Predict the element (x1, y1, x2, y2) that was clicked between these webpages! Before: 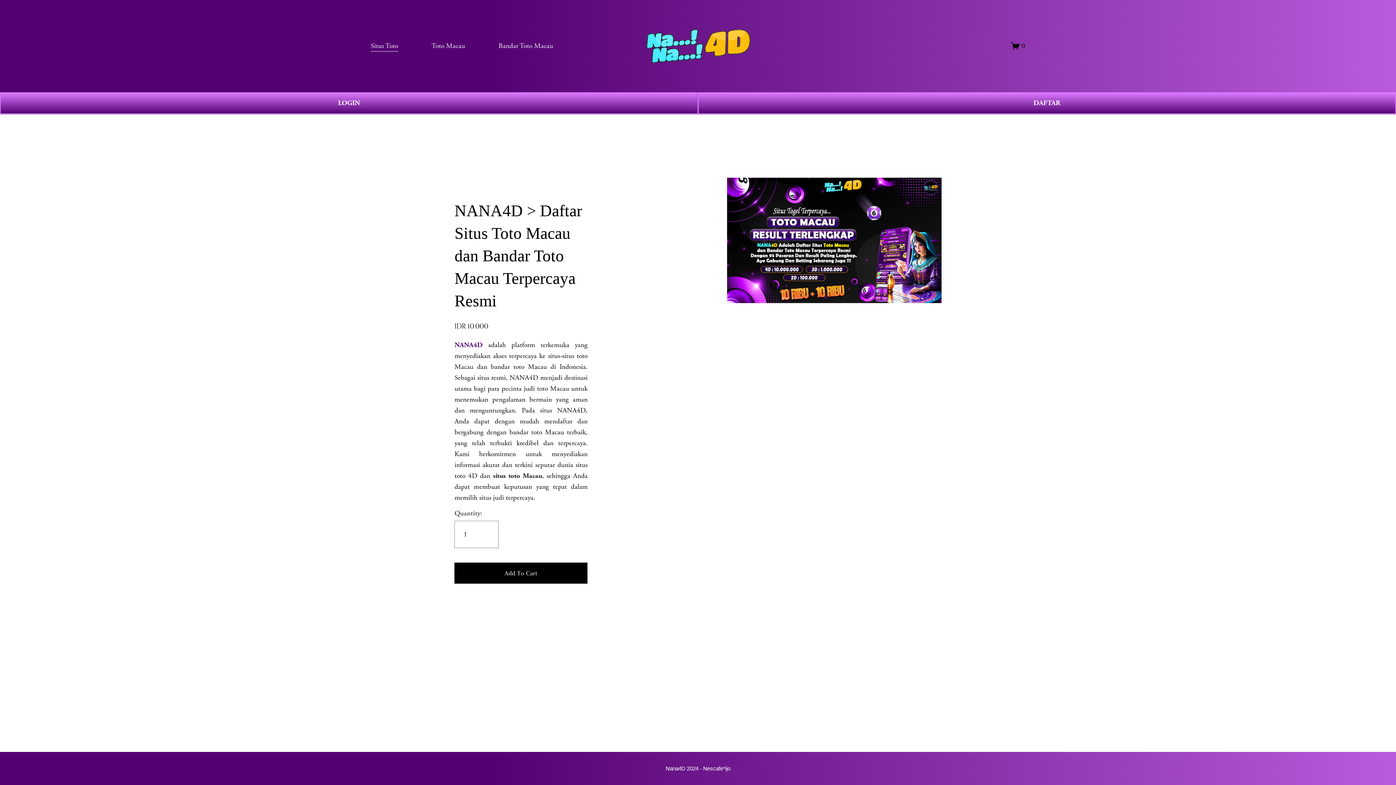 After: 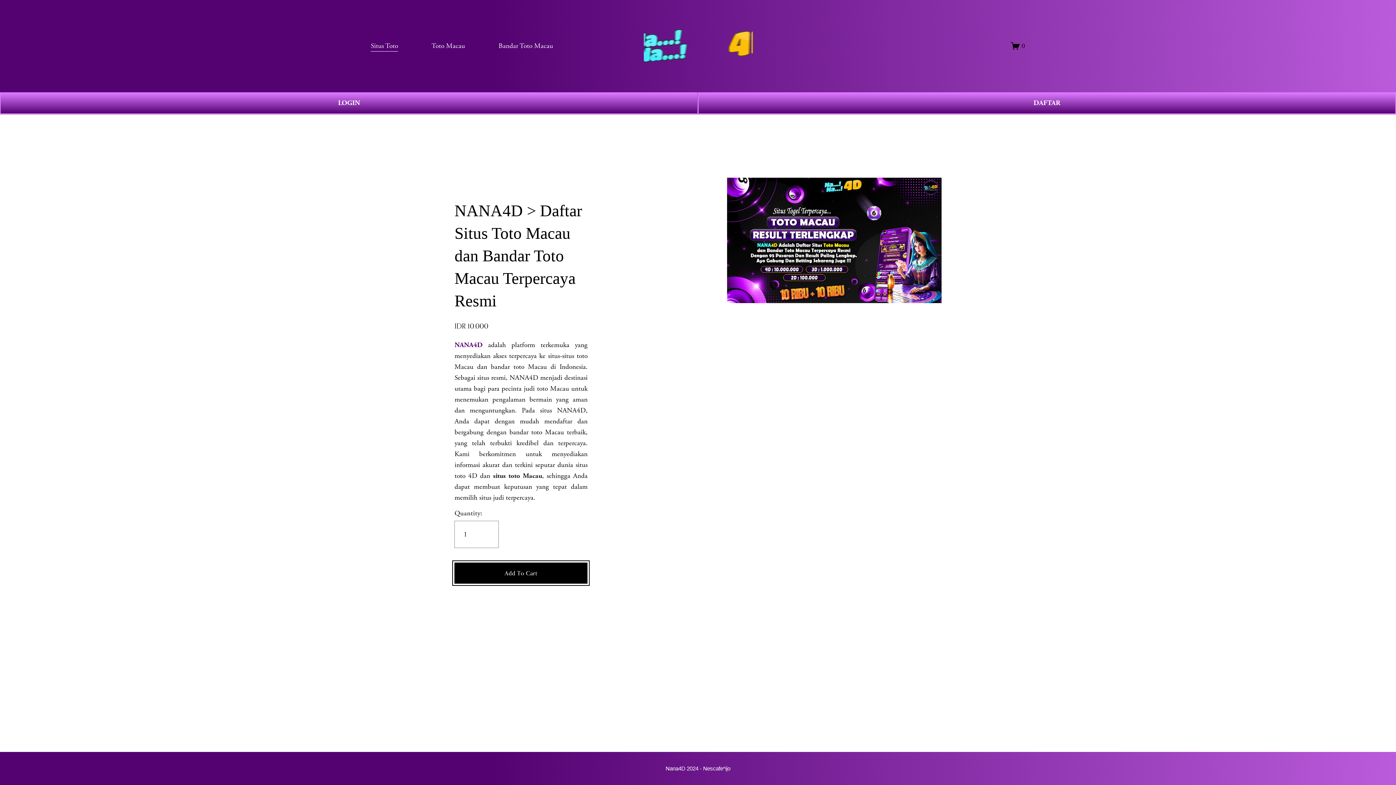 Action: label: Add To Cart bbox: (454, 563, 587, 583)